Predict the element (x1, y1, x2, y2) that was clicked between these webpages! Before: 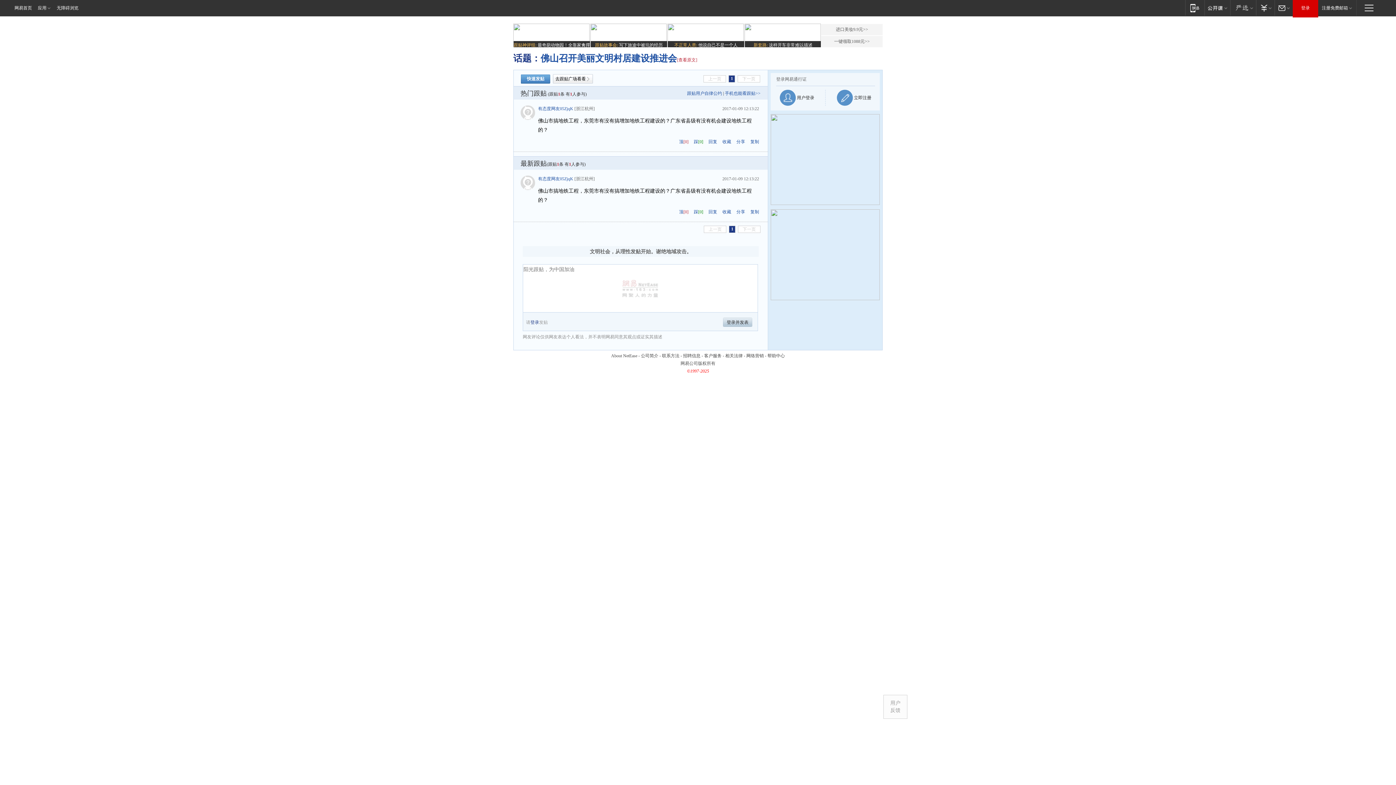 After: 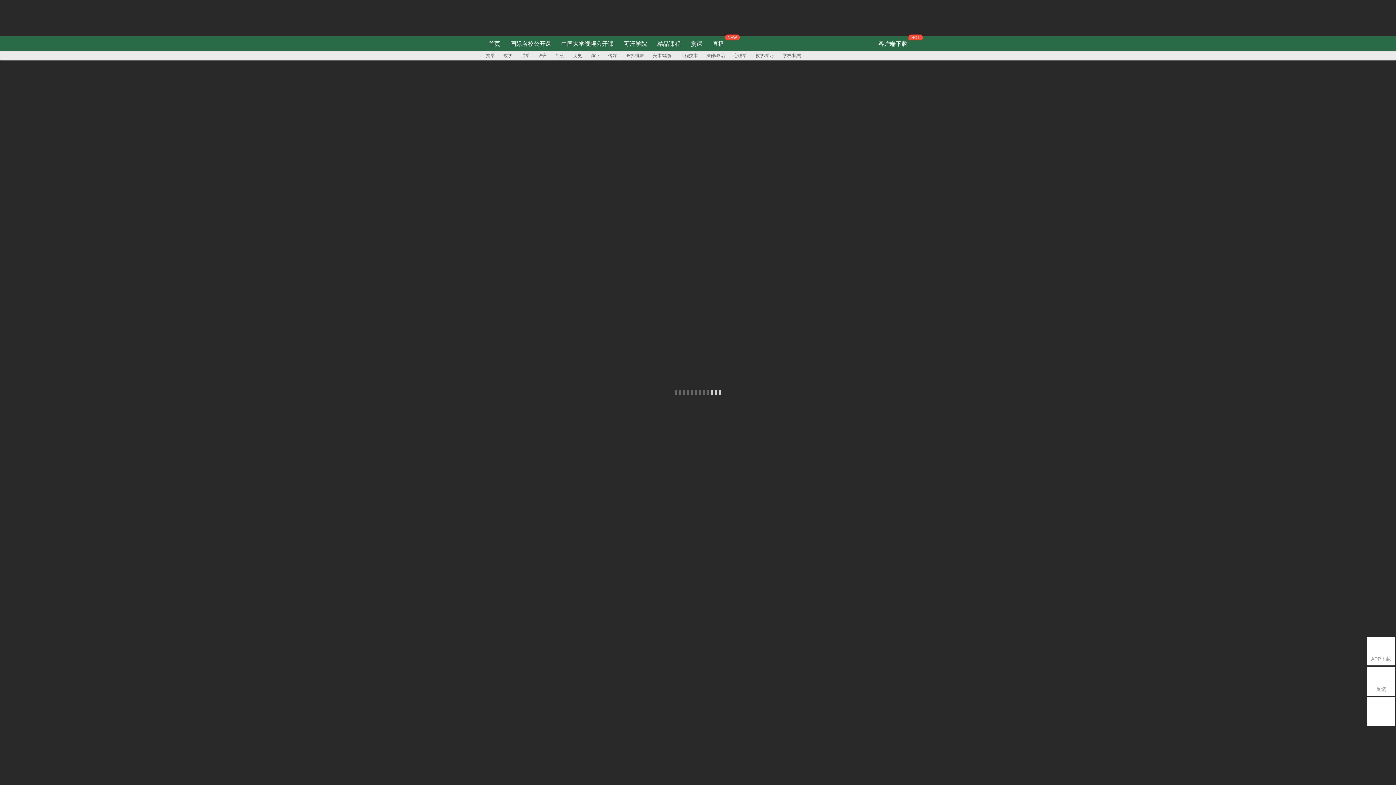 Action: bbox: (1204, 0, 1230, 15) label: 网易公开课